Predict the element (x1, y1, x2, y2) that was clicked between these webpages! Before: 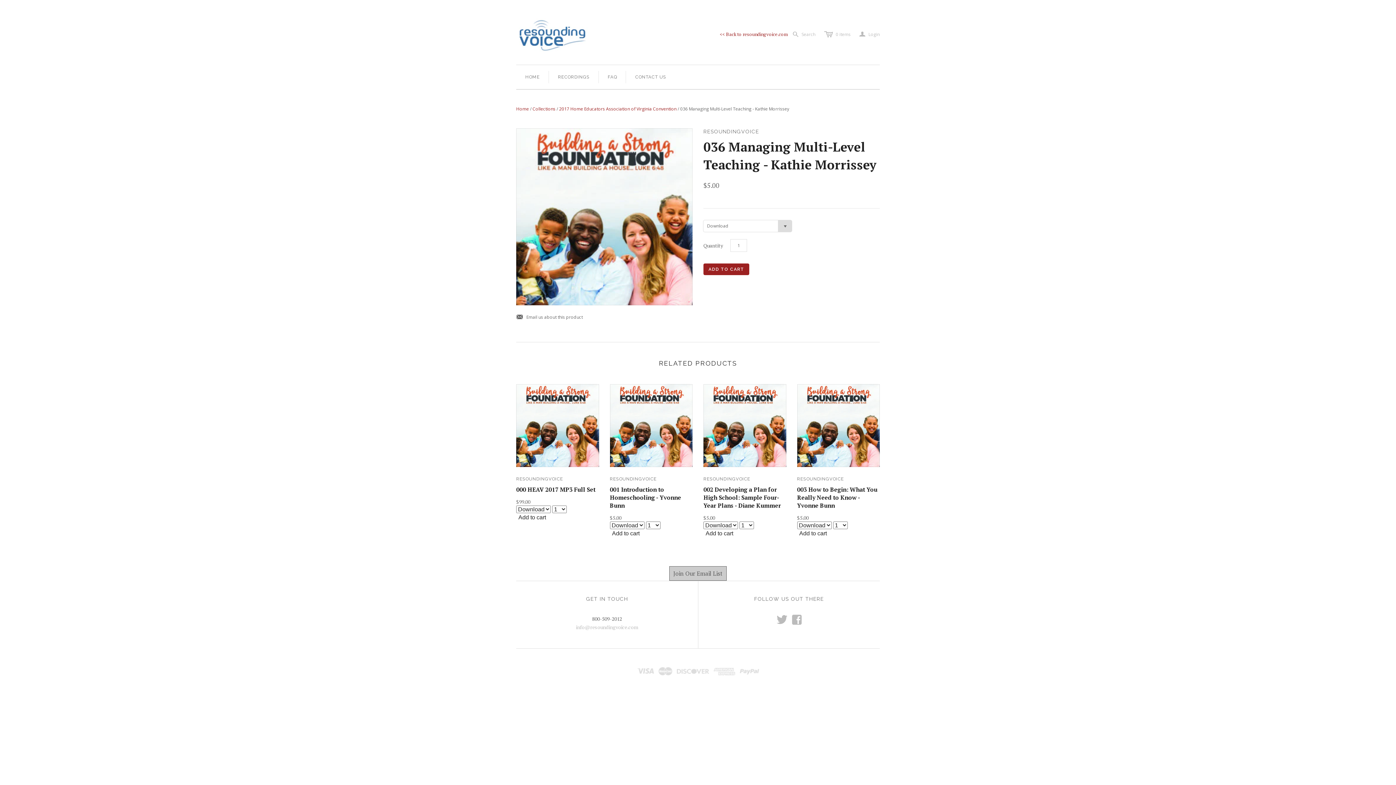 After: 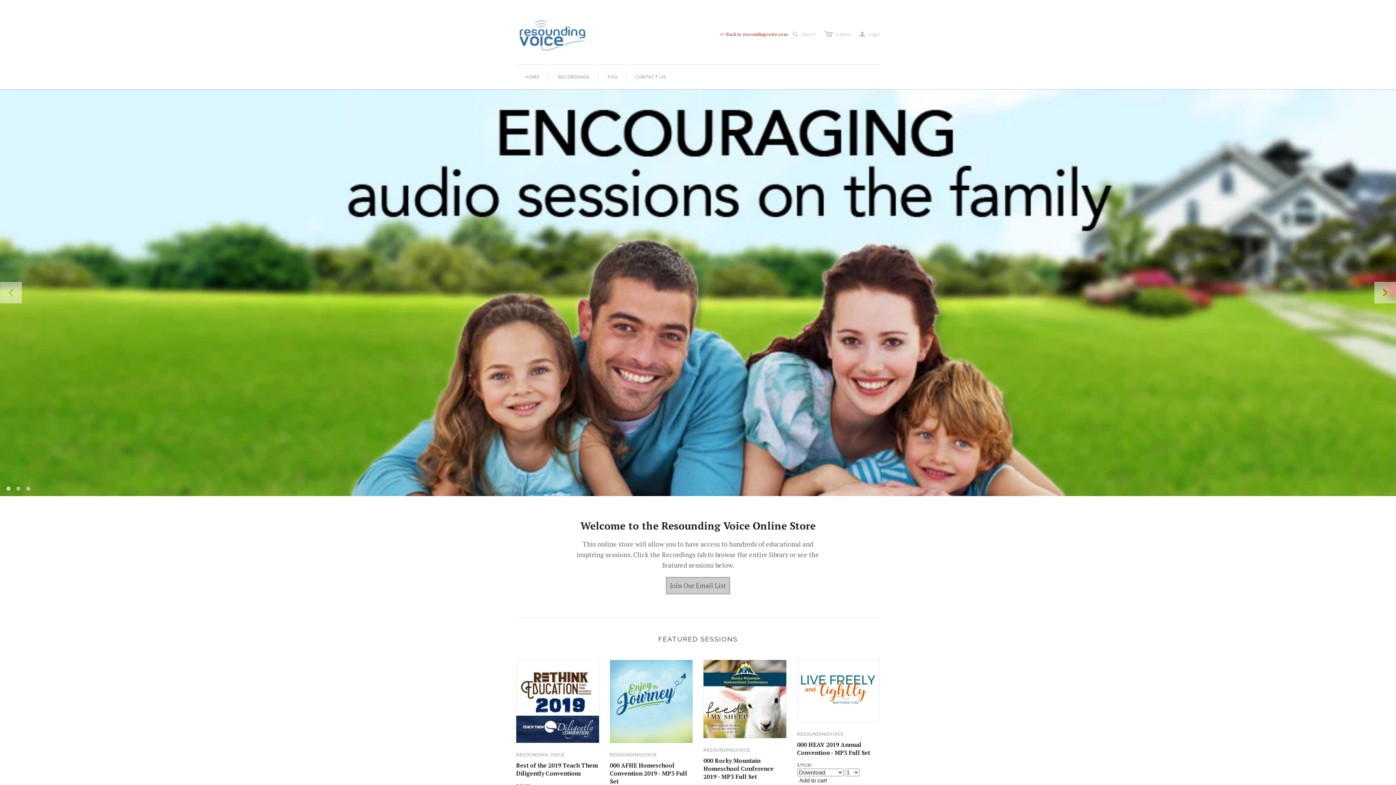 Action: bbox: (516, 65, 549, 89) label: HOME